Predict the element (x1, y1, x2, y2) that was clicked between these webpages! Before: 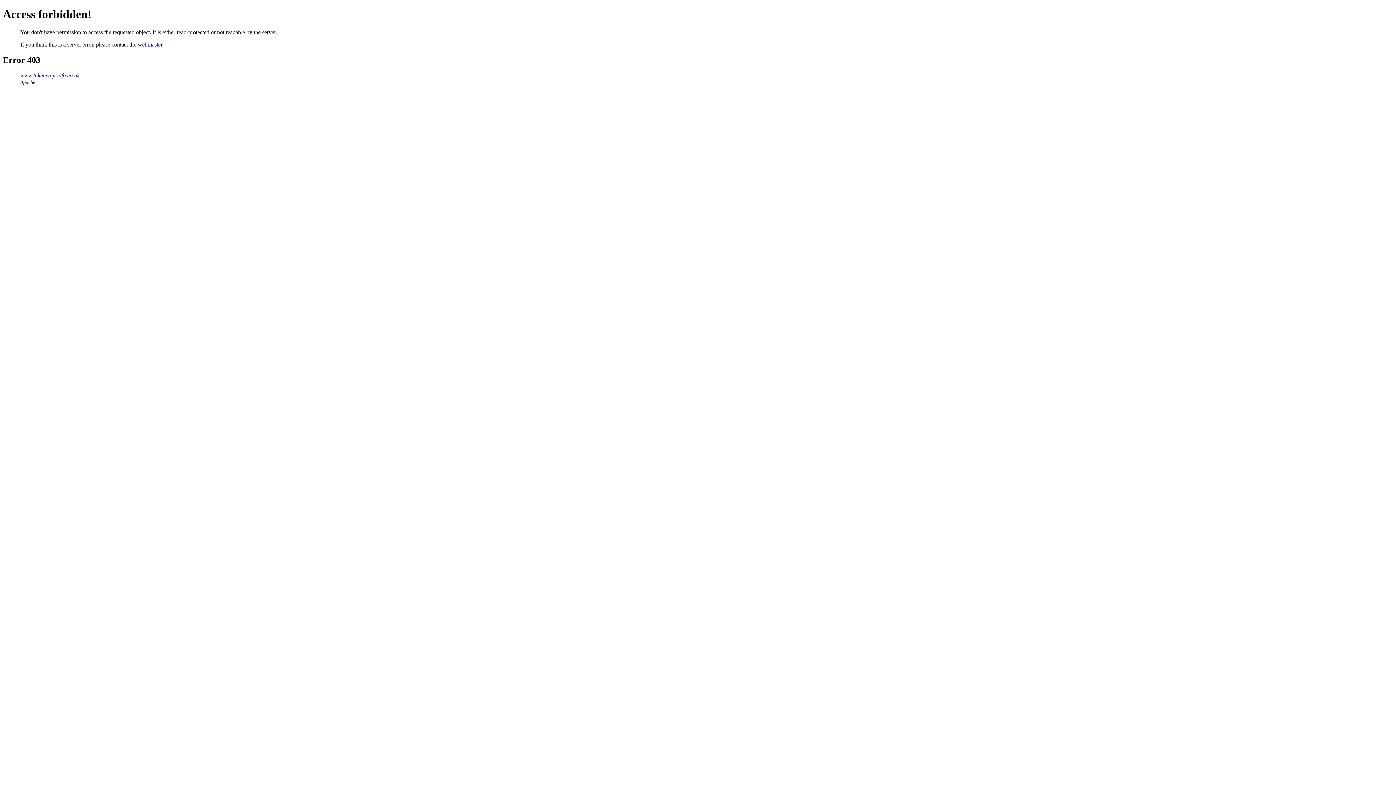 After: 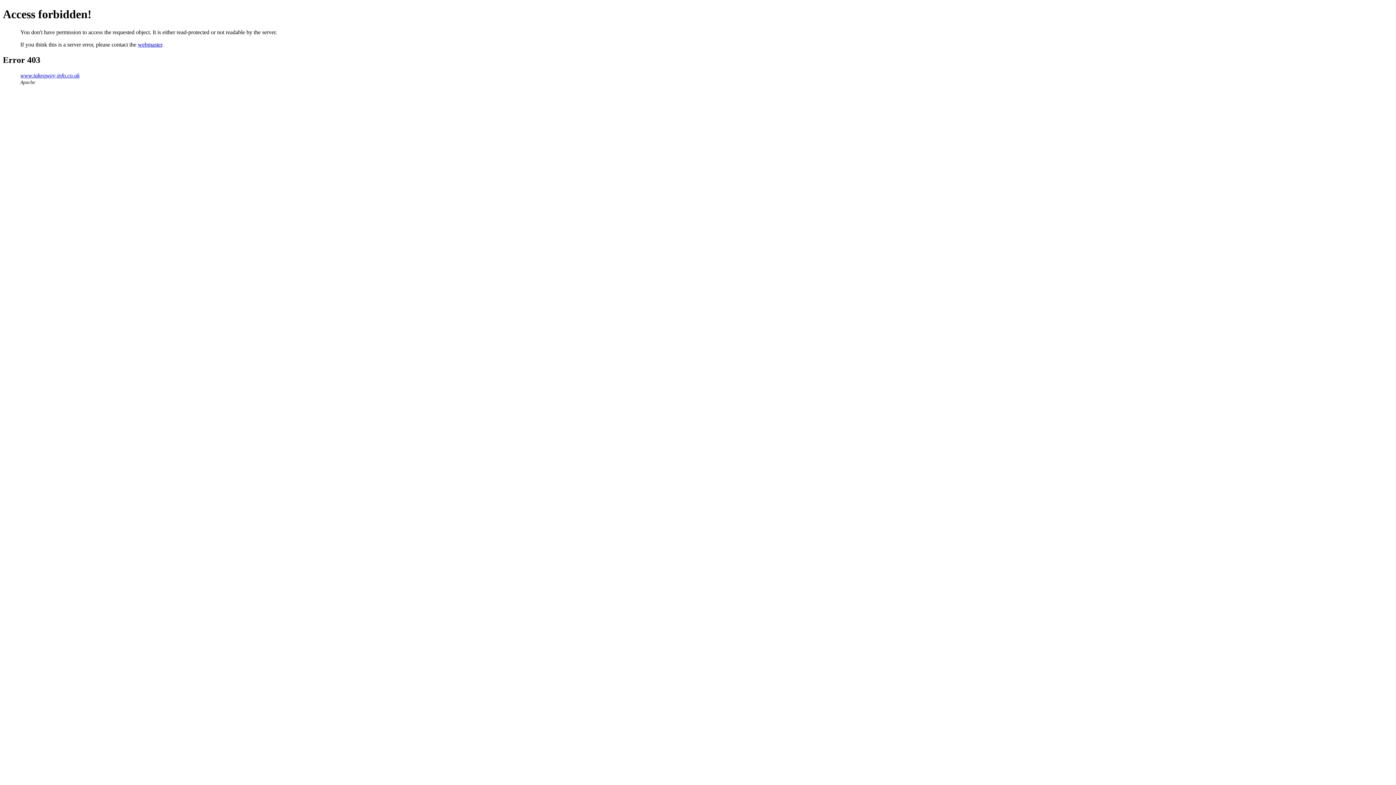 Action: bbox: (137, 41, 162, 47) label: webmaster